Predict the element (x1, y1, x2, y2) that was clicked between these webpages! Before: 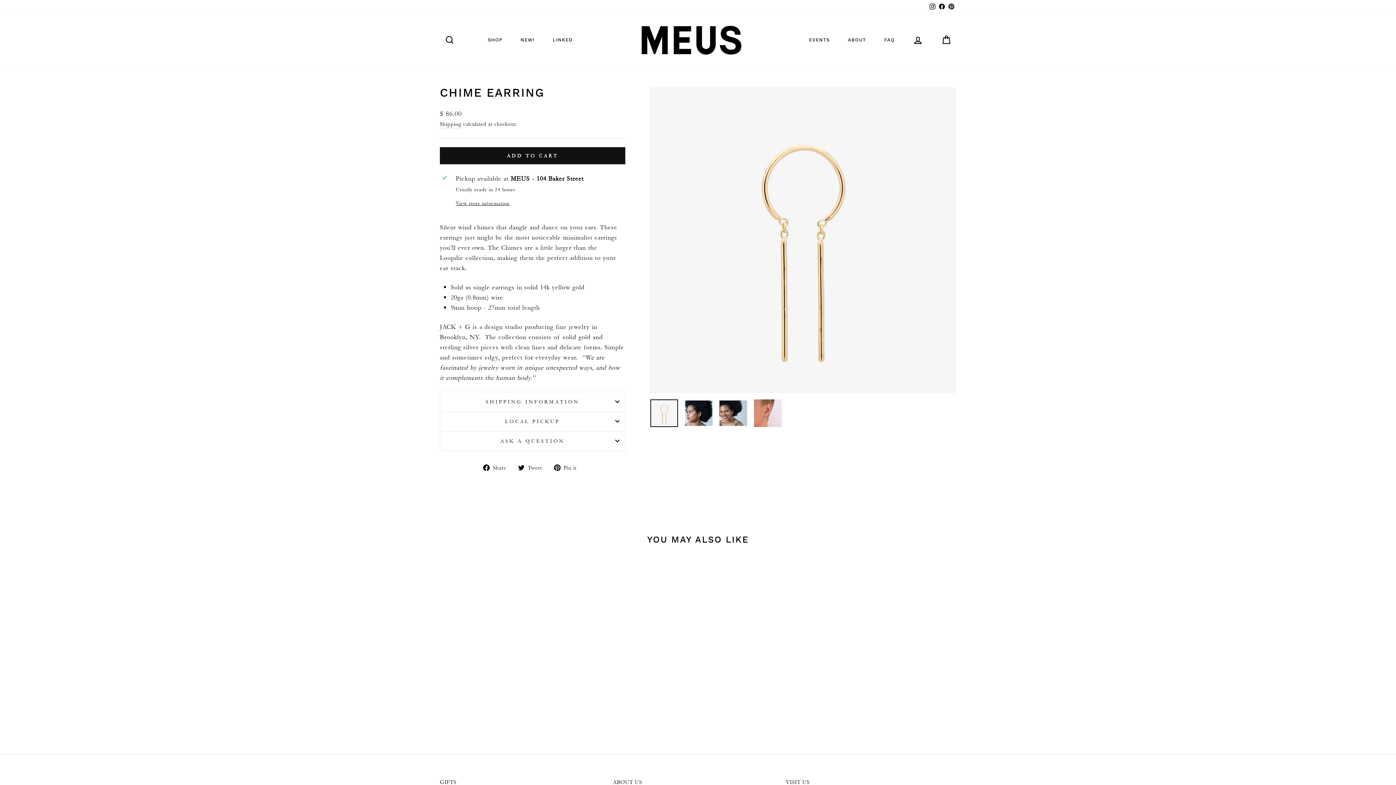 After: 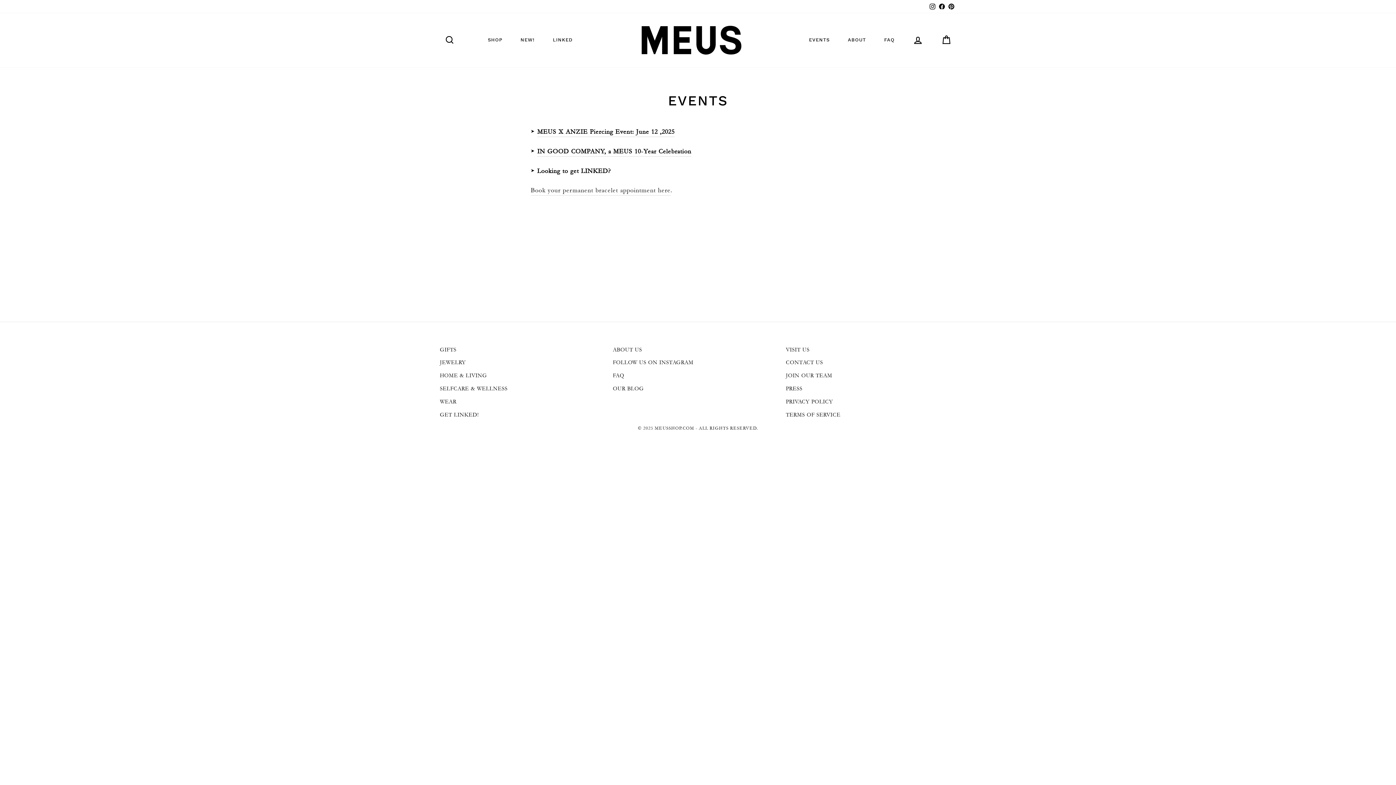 Action: bbox: (800, 28, 838, 51) label: EVENTS